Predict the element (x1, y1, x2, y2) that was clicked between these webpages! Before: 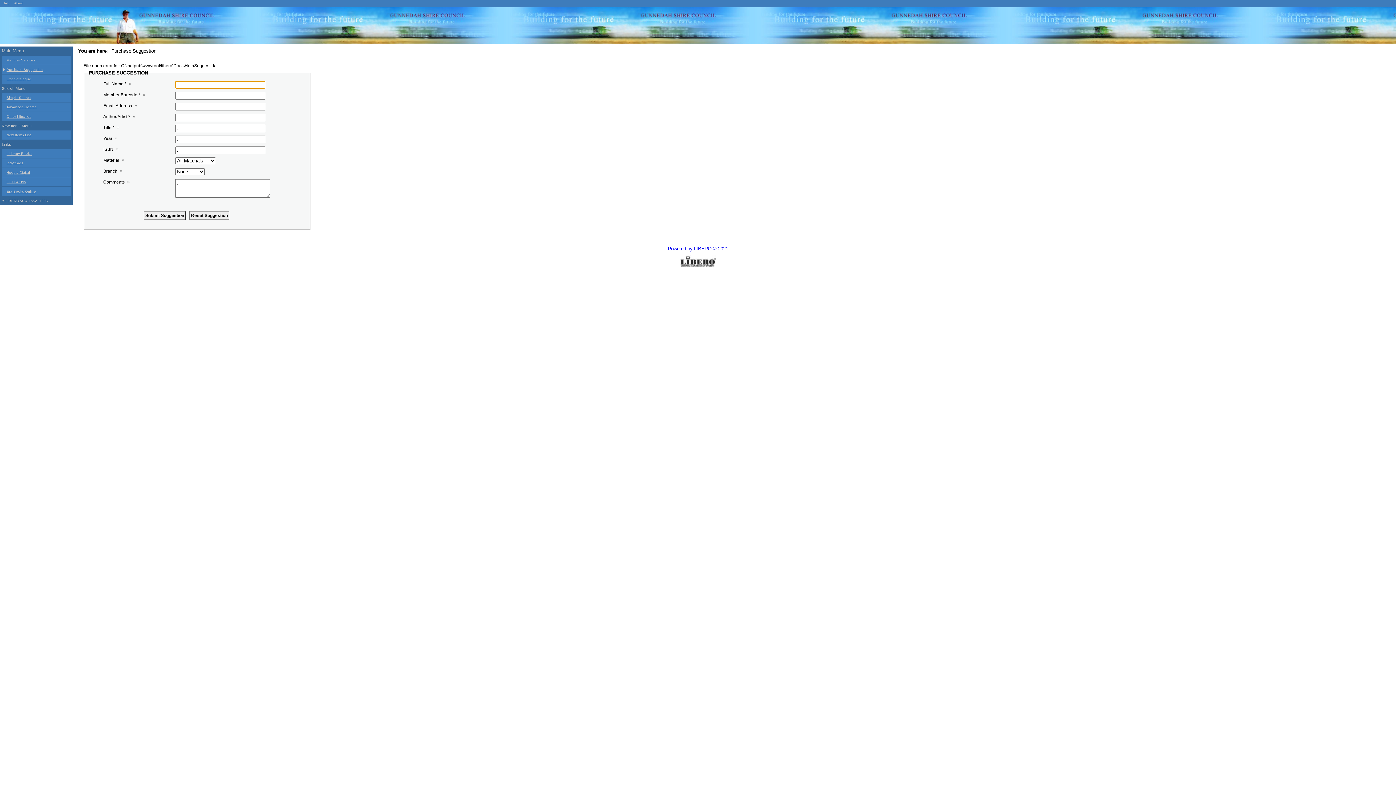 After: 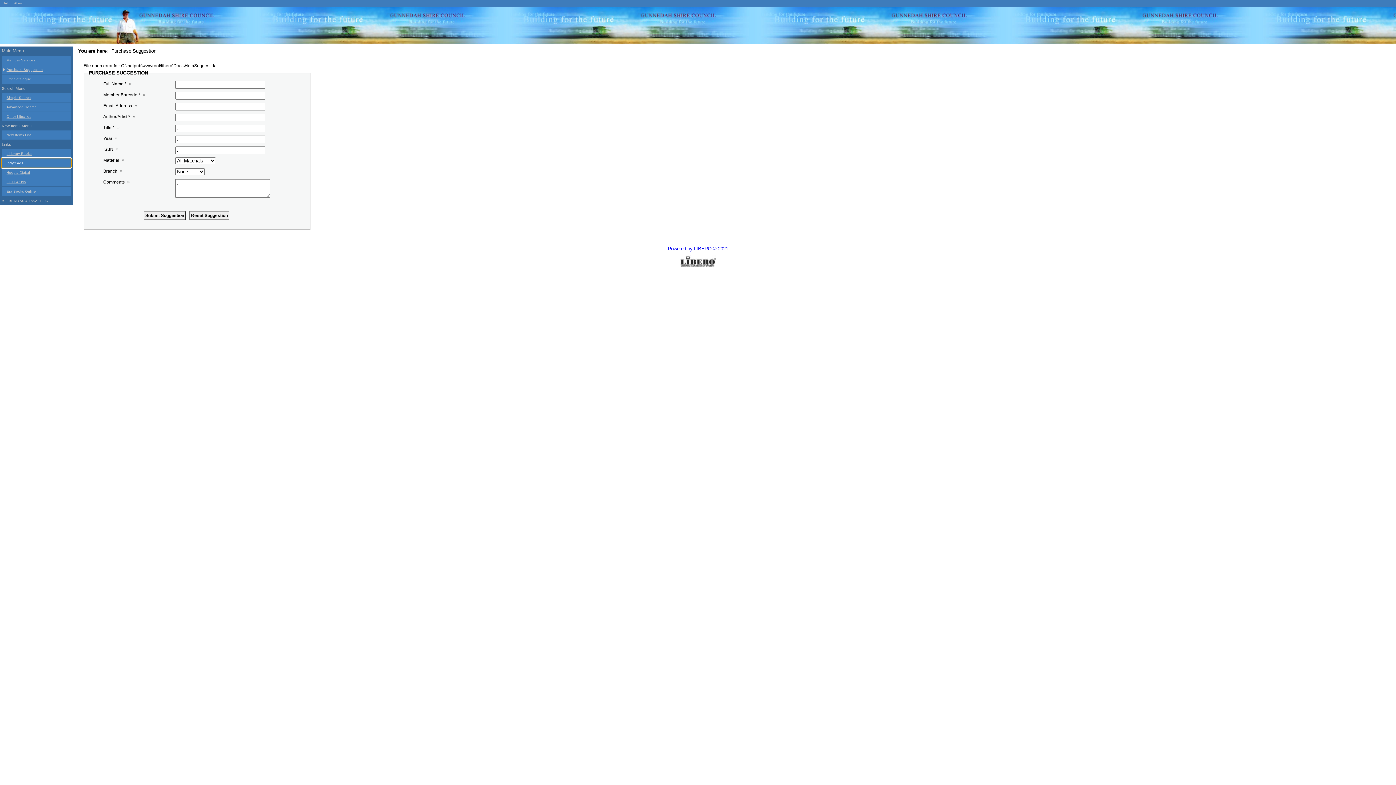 Action: bbox: (1, 158, 70, 167) label: Indyreads